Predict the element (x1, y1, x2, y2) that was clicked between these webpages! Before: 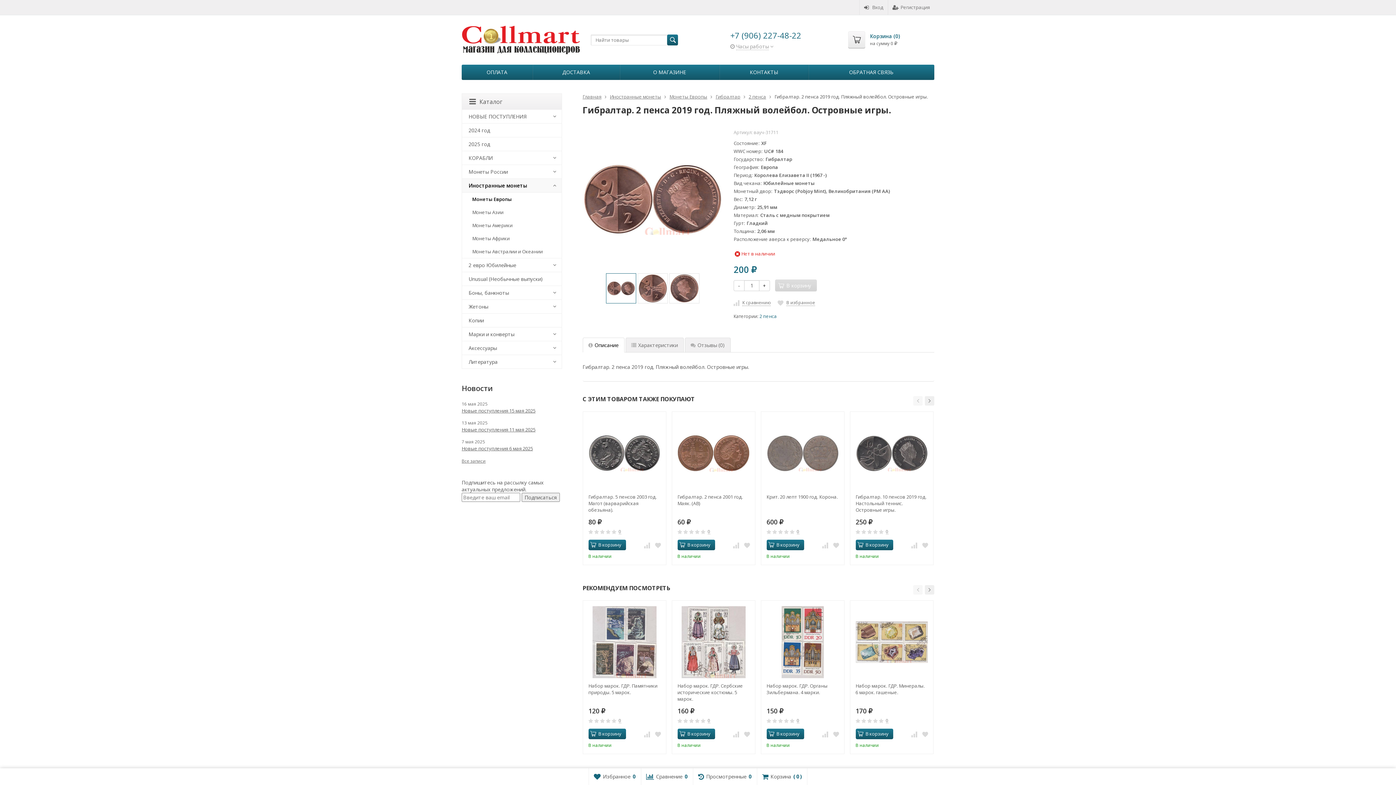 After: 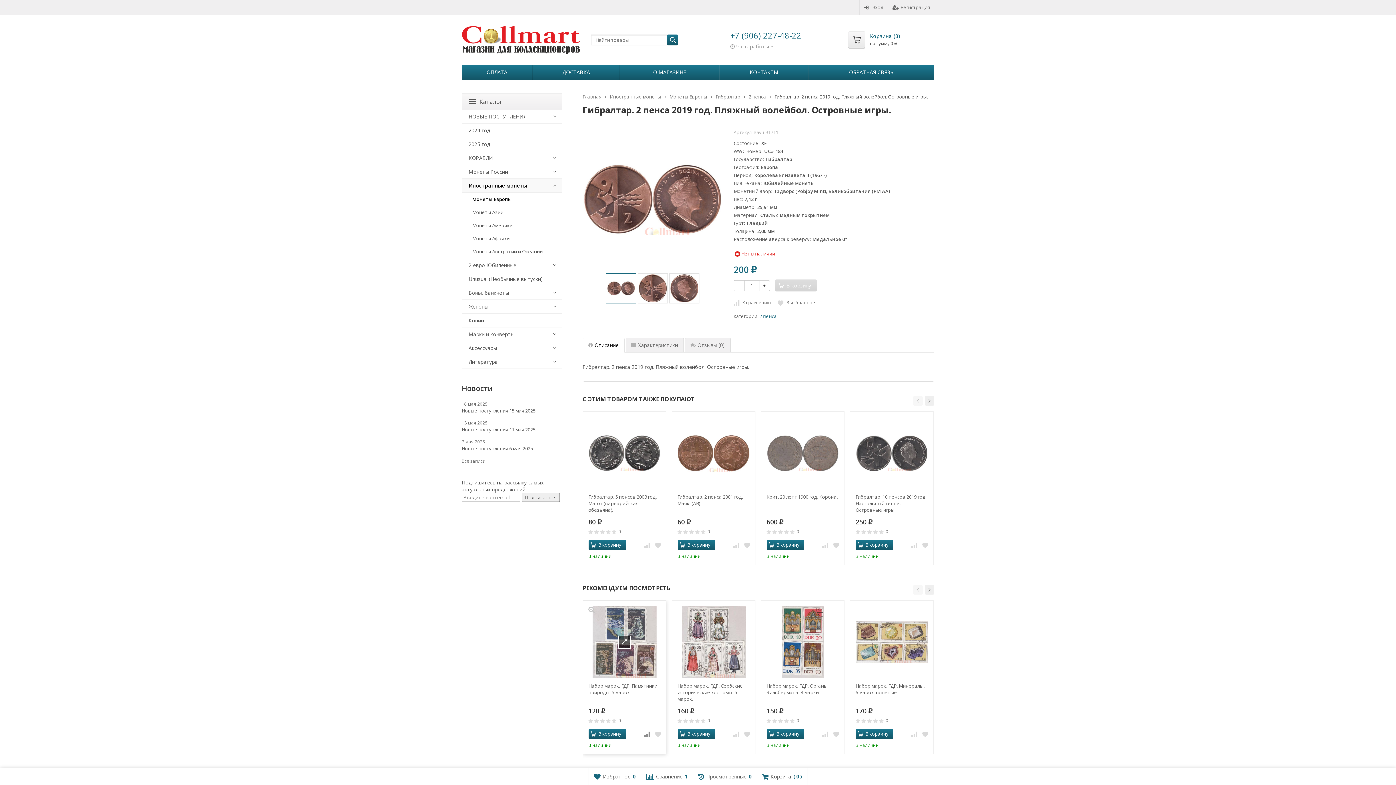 Action: bbox: (642, 730, 651, 738)